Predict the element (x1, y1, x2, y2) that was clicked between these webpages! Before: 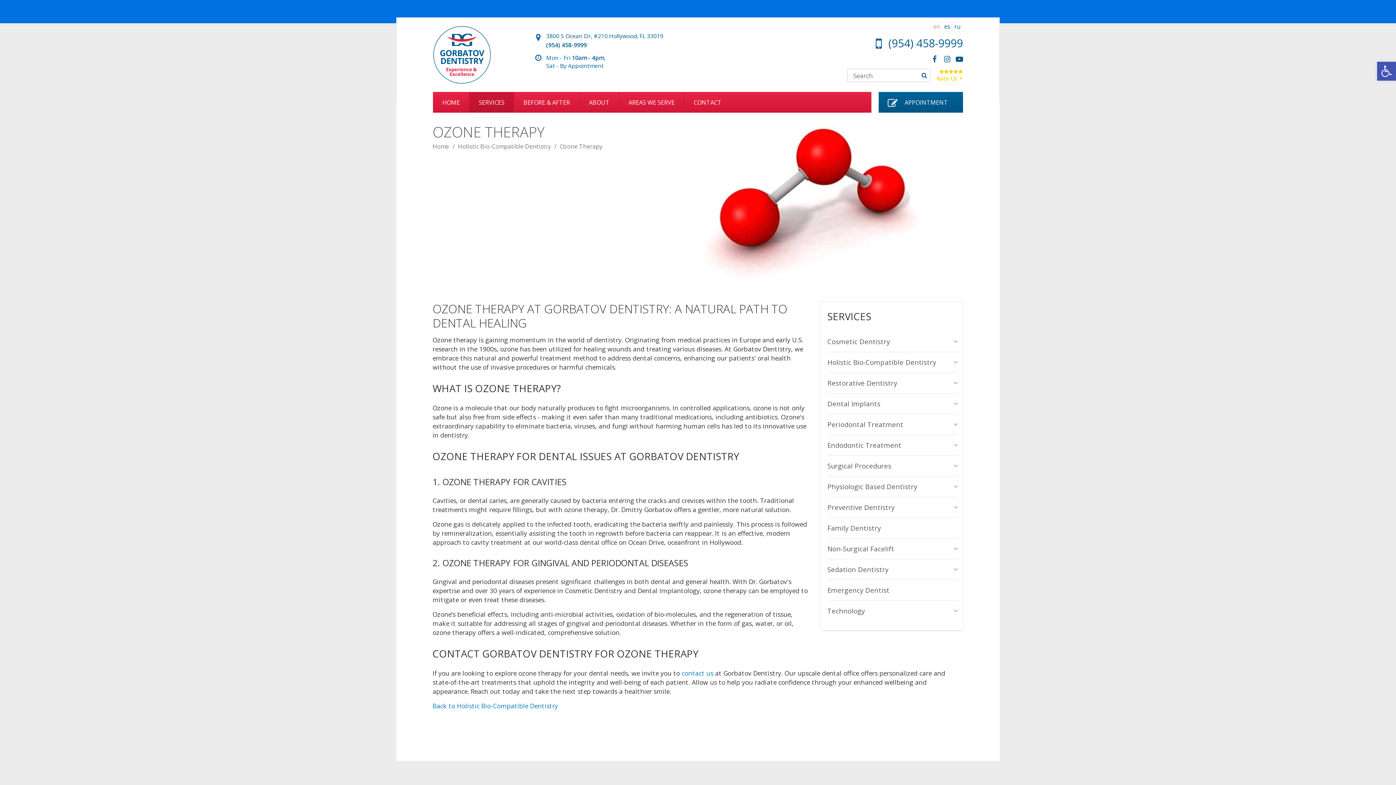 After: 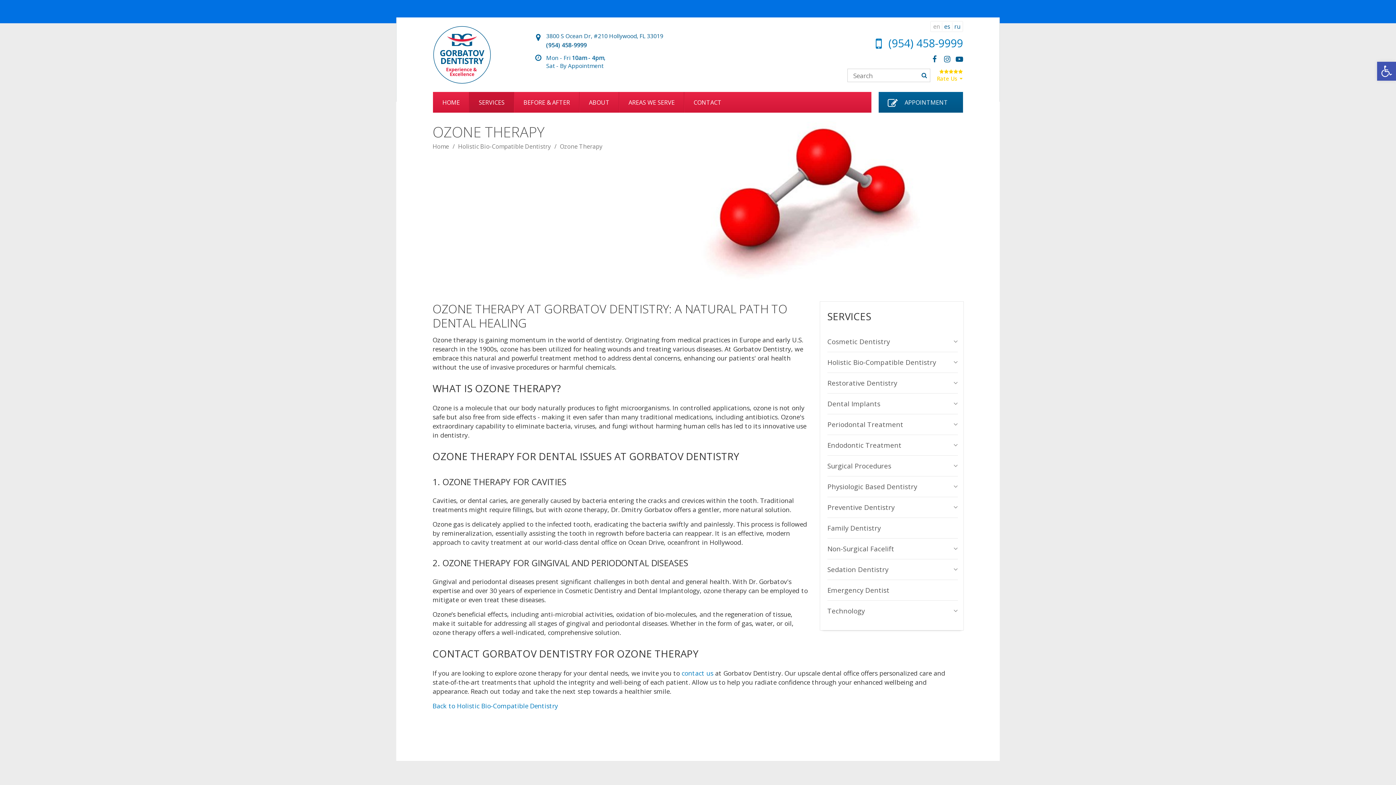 Action: bbox: (876, 35, 963, 50) label: (954) 458-9999